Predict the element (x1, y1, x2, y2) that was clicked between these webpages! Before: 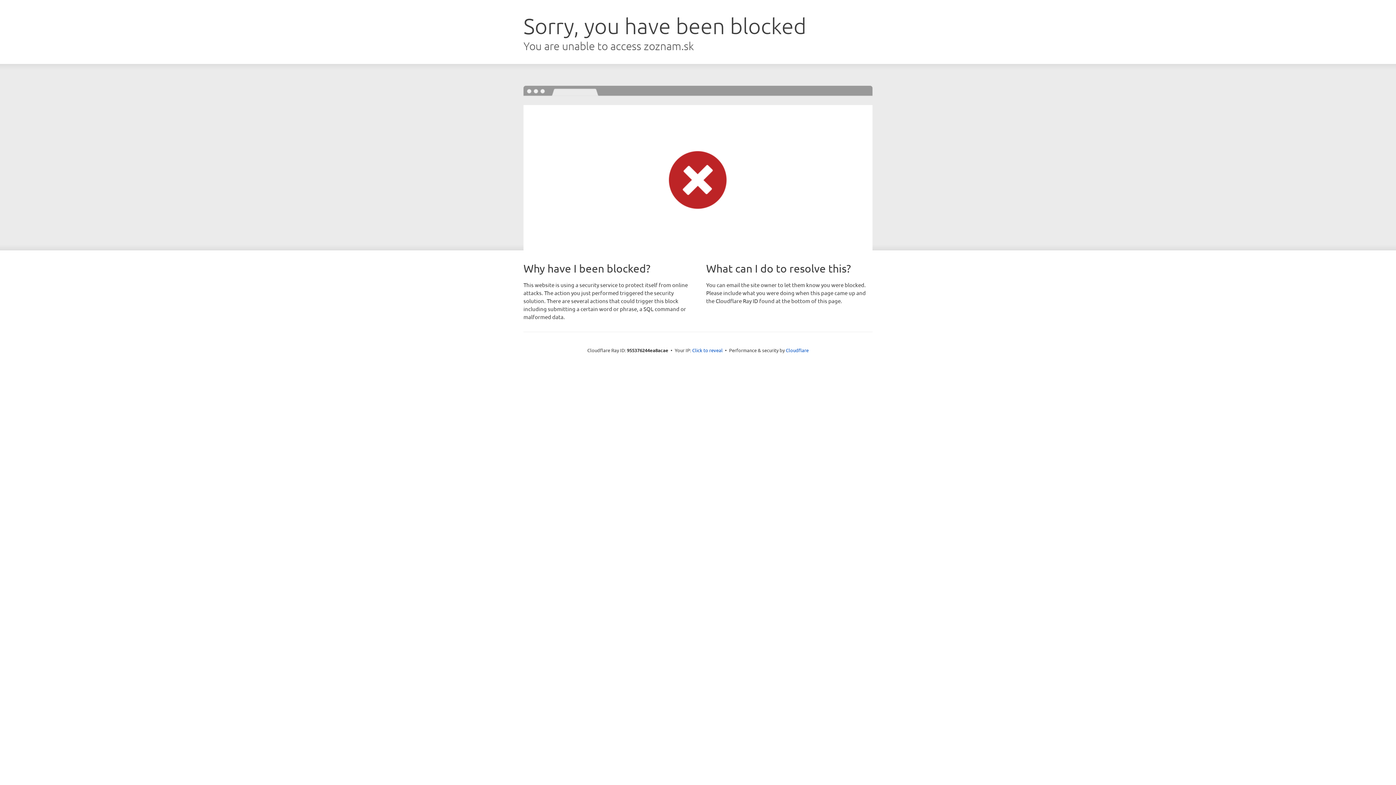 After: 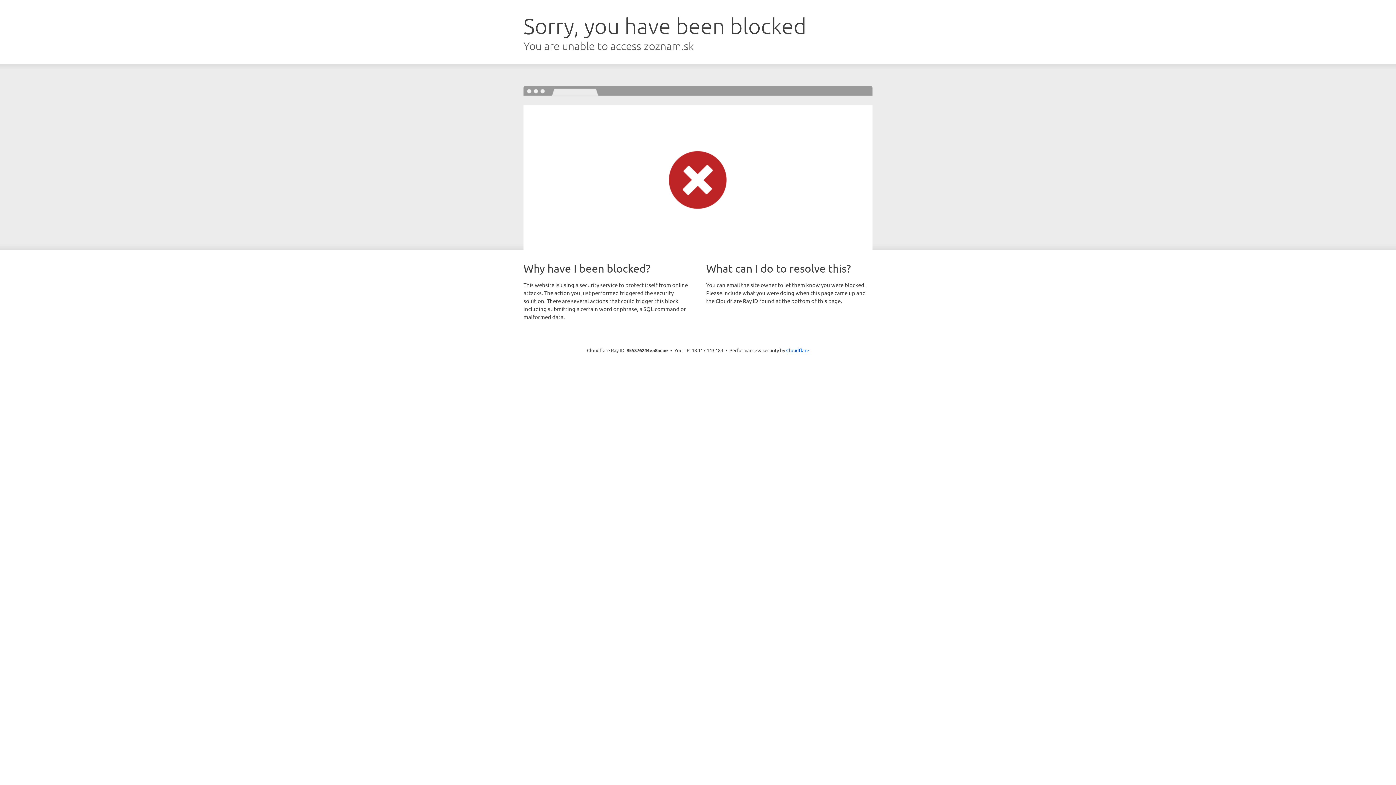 Action: bbox: (692, 346, 722, 353) label: Click to reveal